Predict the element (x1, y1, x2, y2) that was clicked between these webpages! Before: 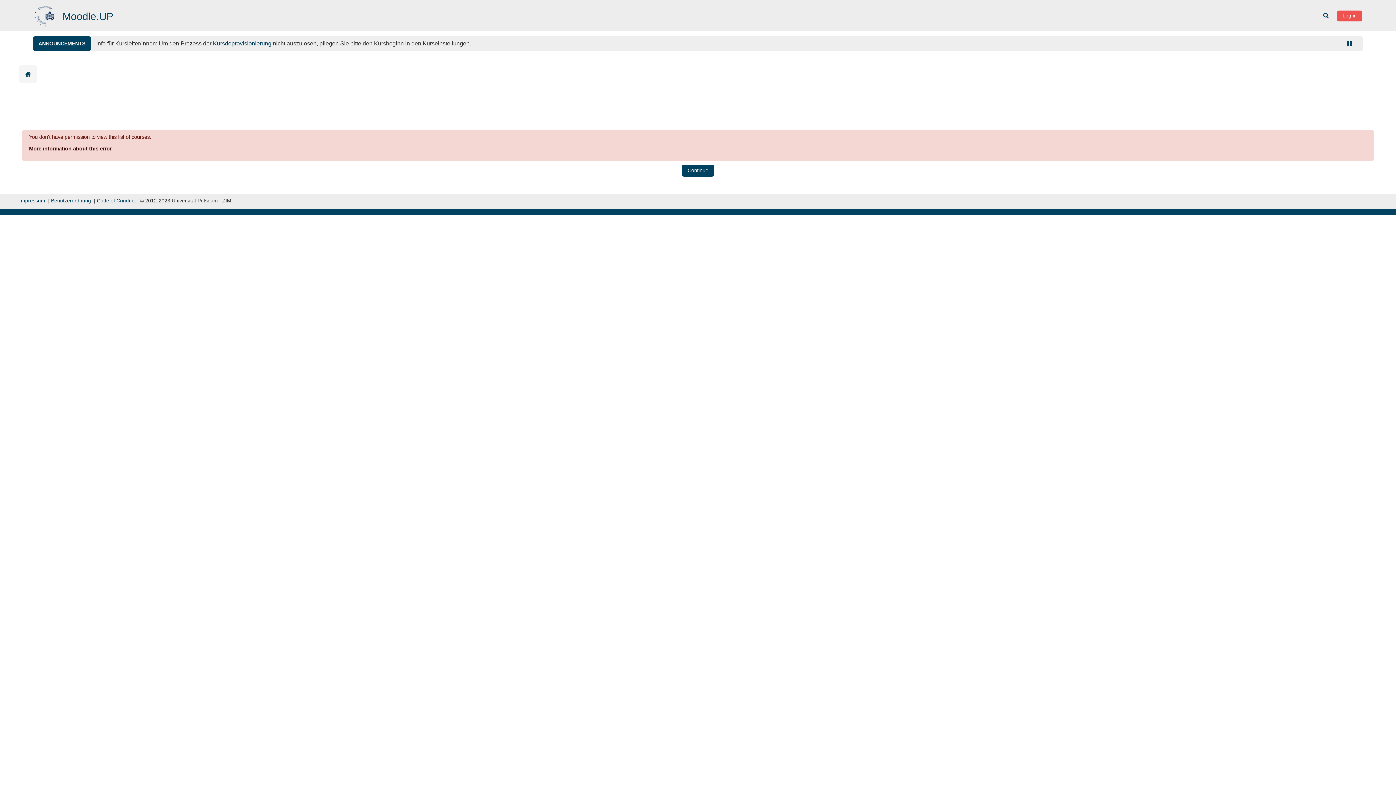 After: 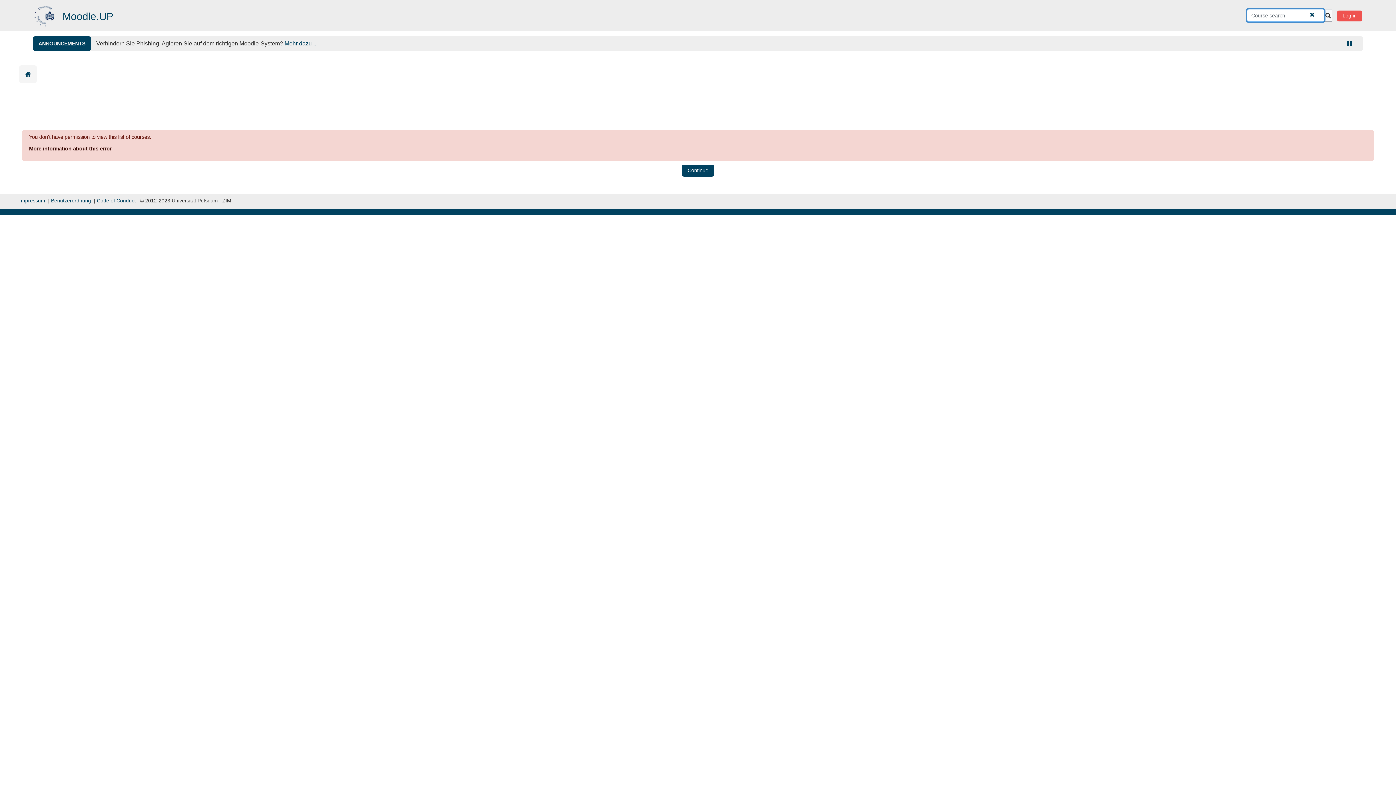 Action: label: Toggle search input bbox: (1322, 10, 1332, 20)